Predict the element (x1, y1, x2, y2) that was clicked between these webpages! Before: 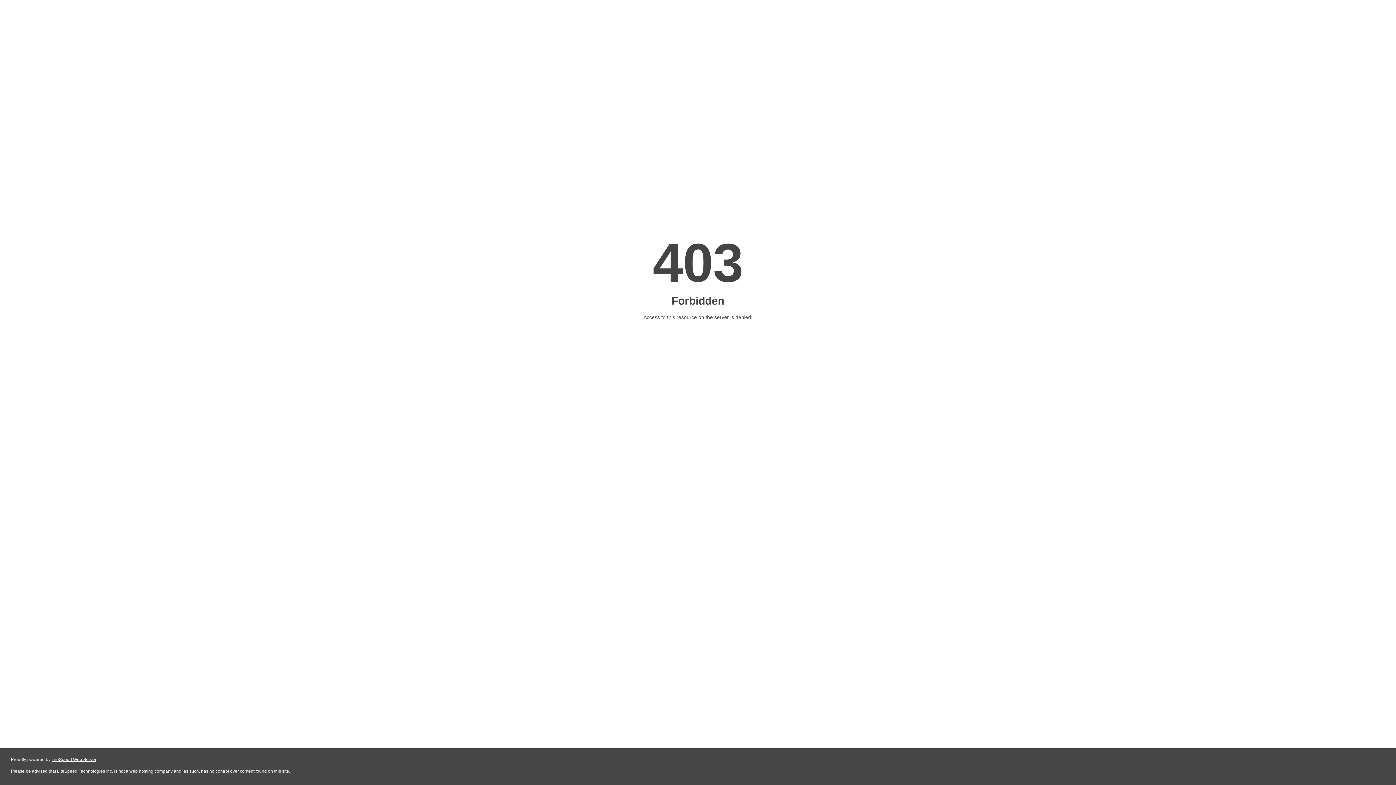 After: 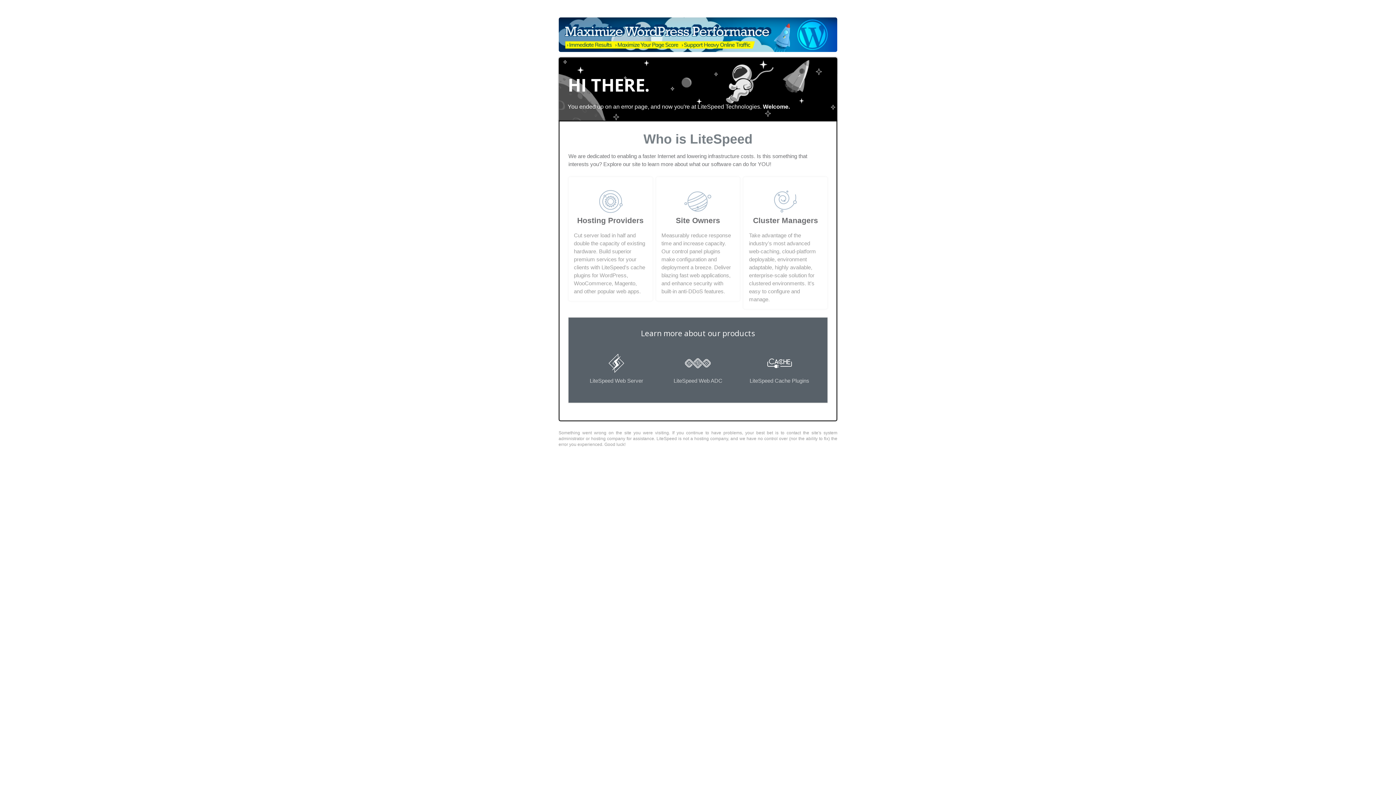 Action: label: LiteSpeed Web Server bbox: (51, 757, 96, 762)